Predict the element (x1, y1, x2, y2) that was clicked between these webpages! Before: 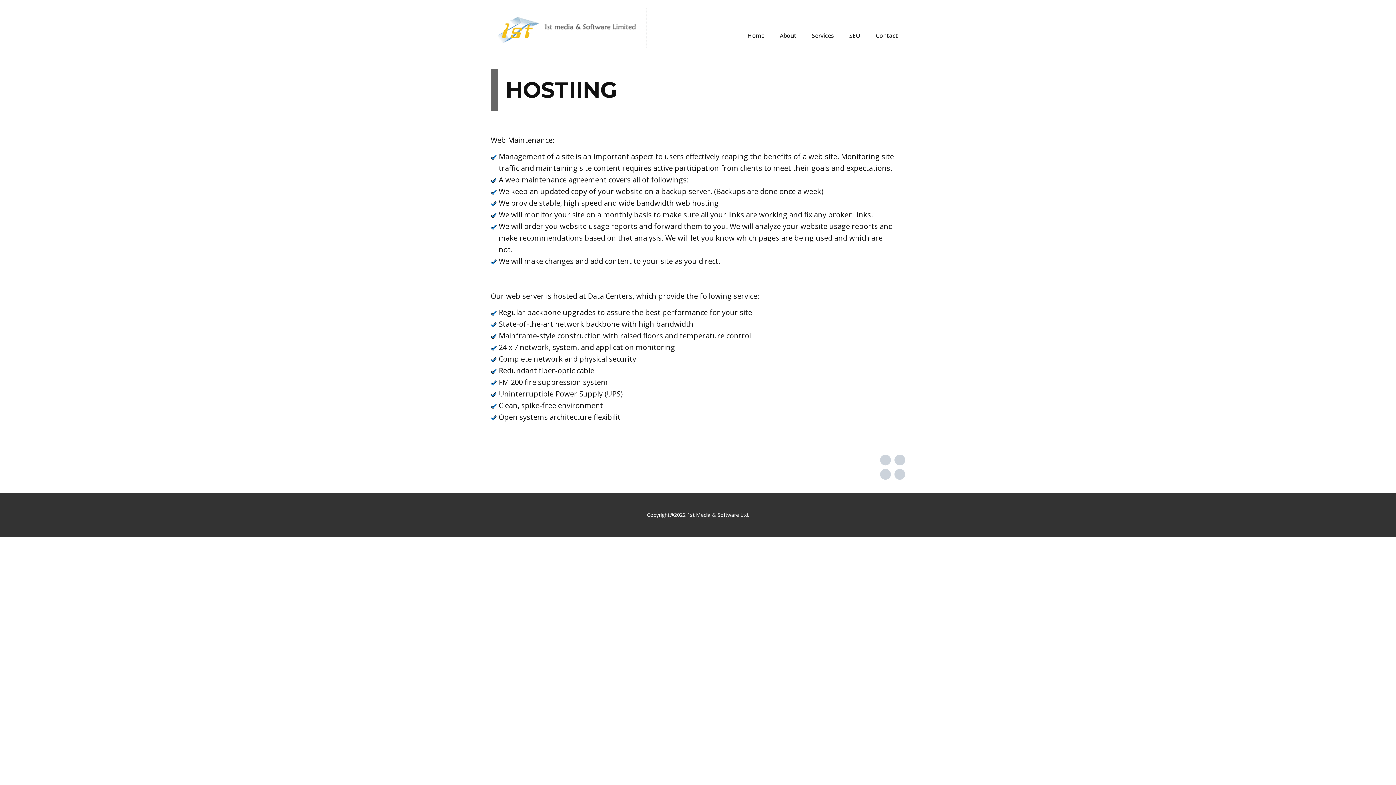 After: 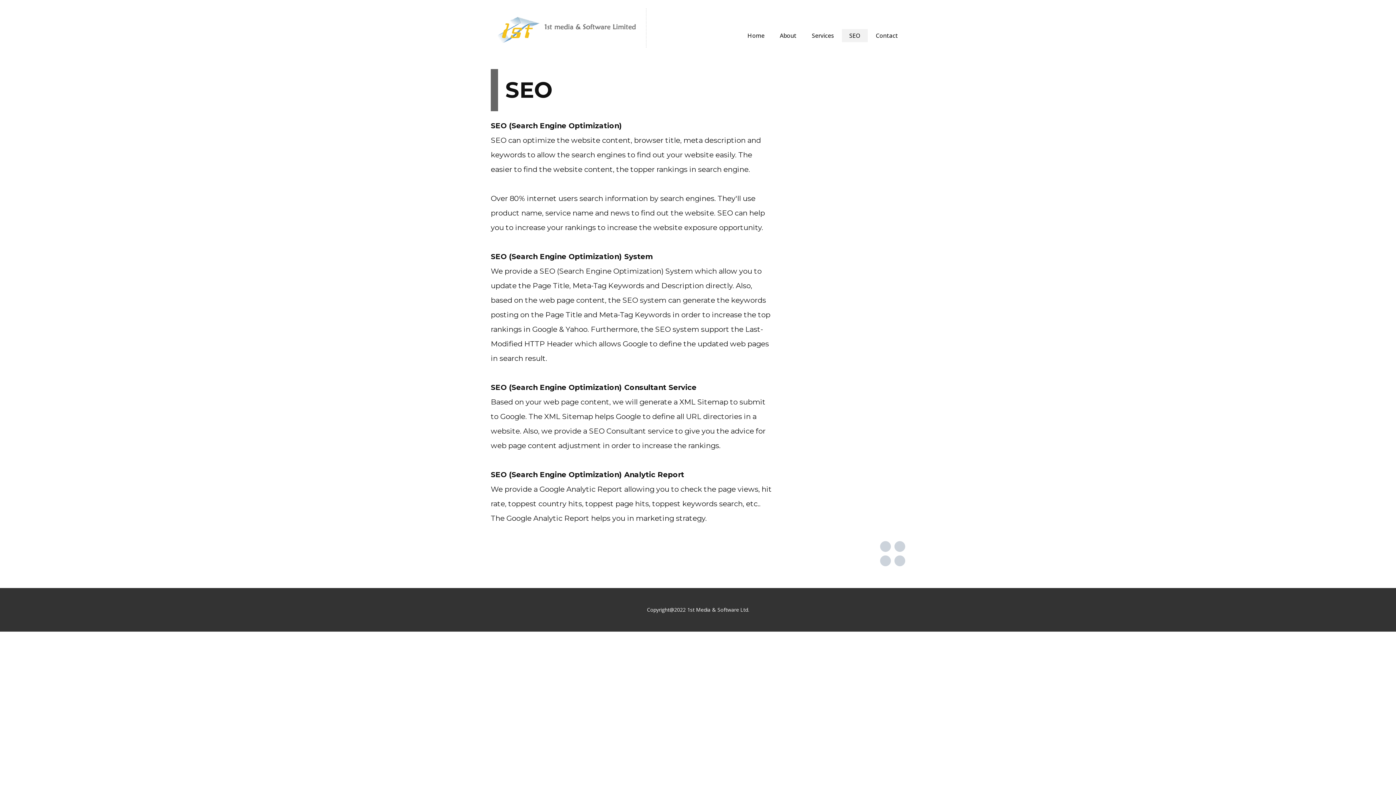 Action: bbox: (842, 29, 868, 42) label: SEO